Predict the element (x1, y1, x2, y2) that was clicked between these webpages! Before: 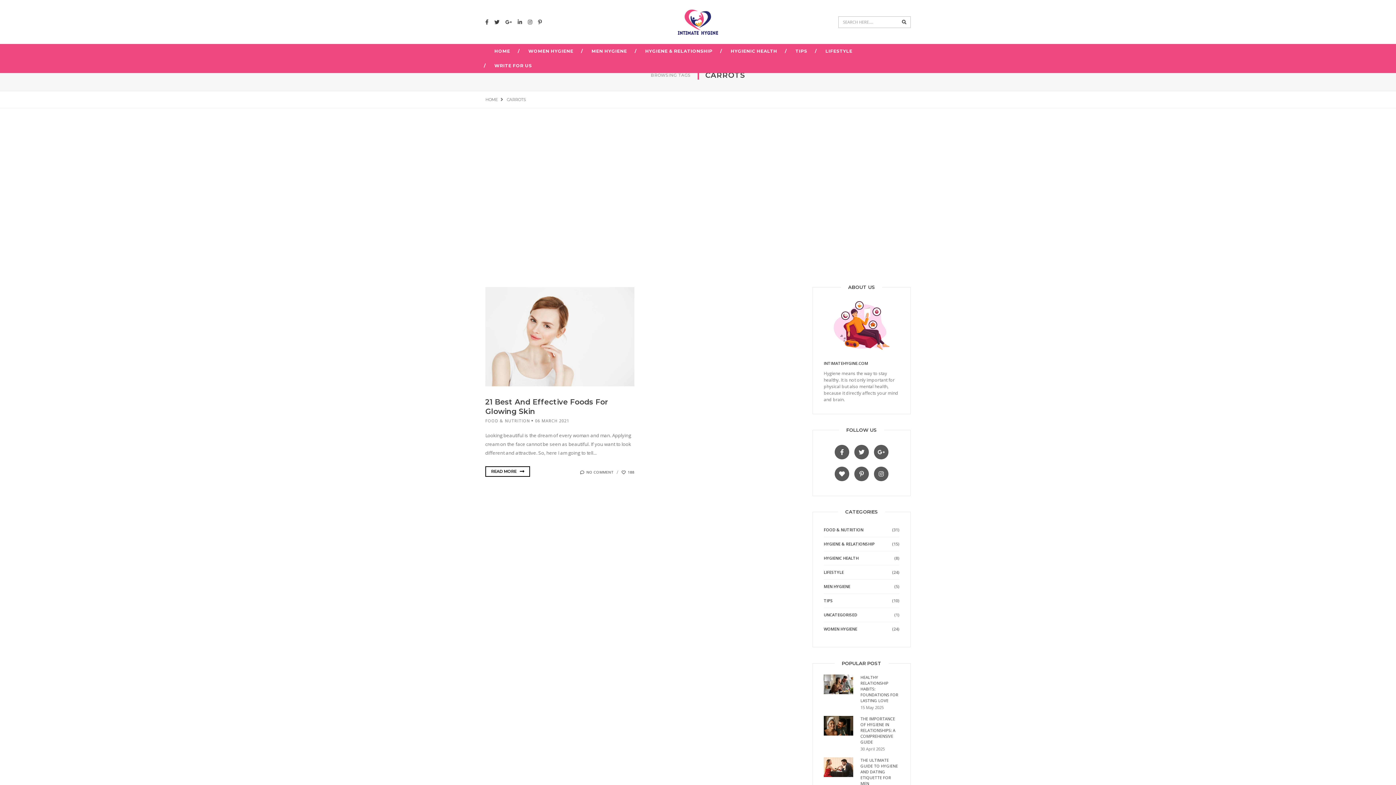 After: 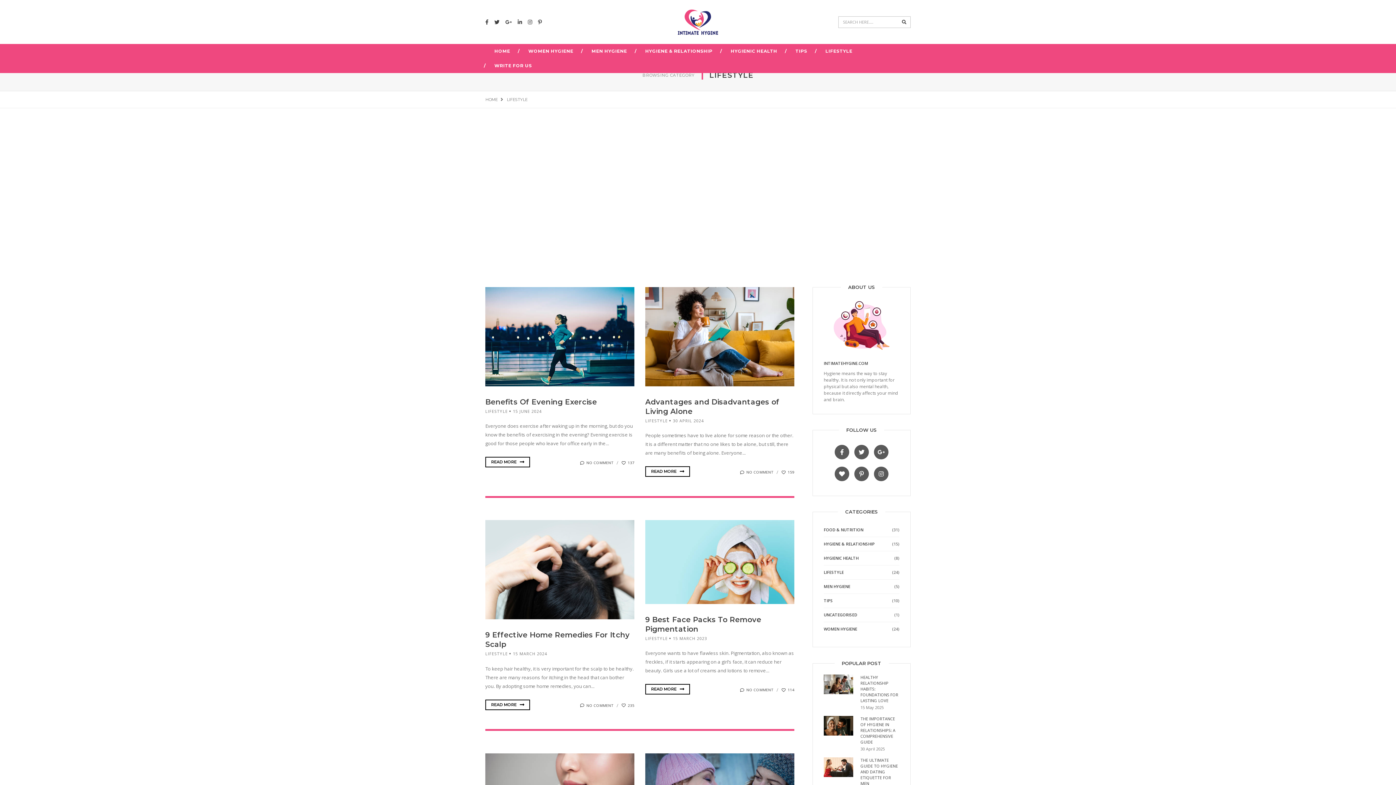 Action: label: LIFESTYLE bbox: (816, 44, 861, 58)